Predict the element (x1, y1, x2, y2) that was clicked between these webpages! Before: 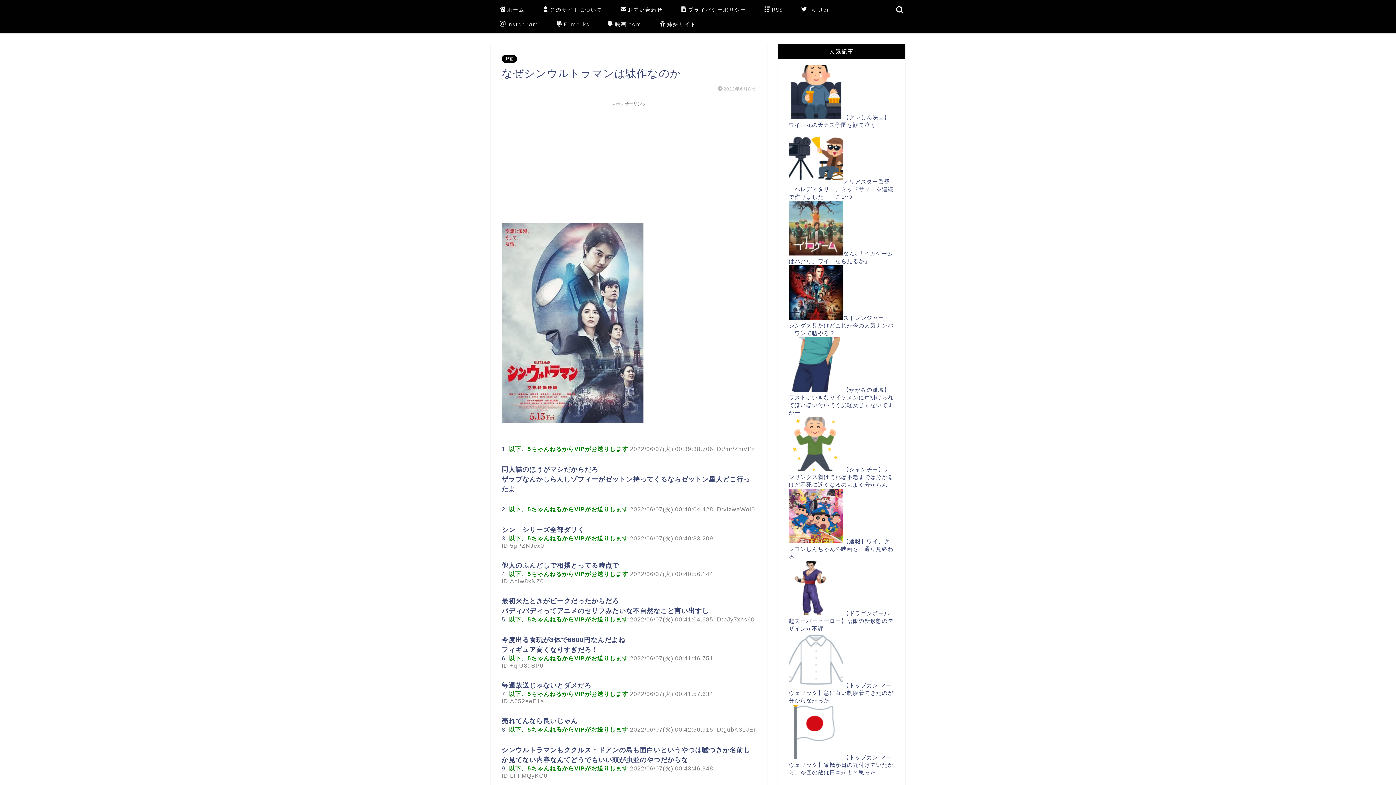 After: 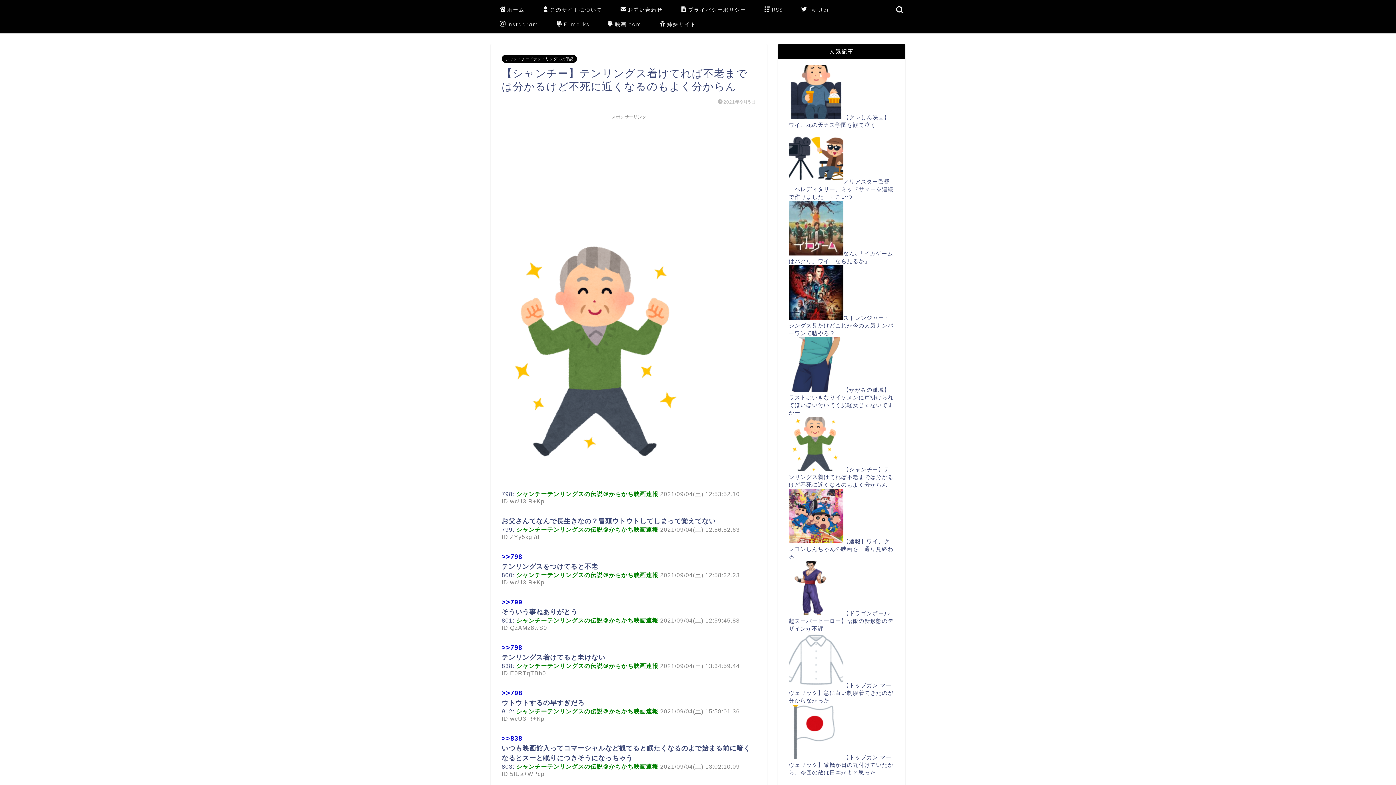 Action: label: 【シャンチー】テンリングス着けてれば不老までは分かるけど不死に近くなるのもよく分からん bbox: (789, 466, 893, 488)